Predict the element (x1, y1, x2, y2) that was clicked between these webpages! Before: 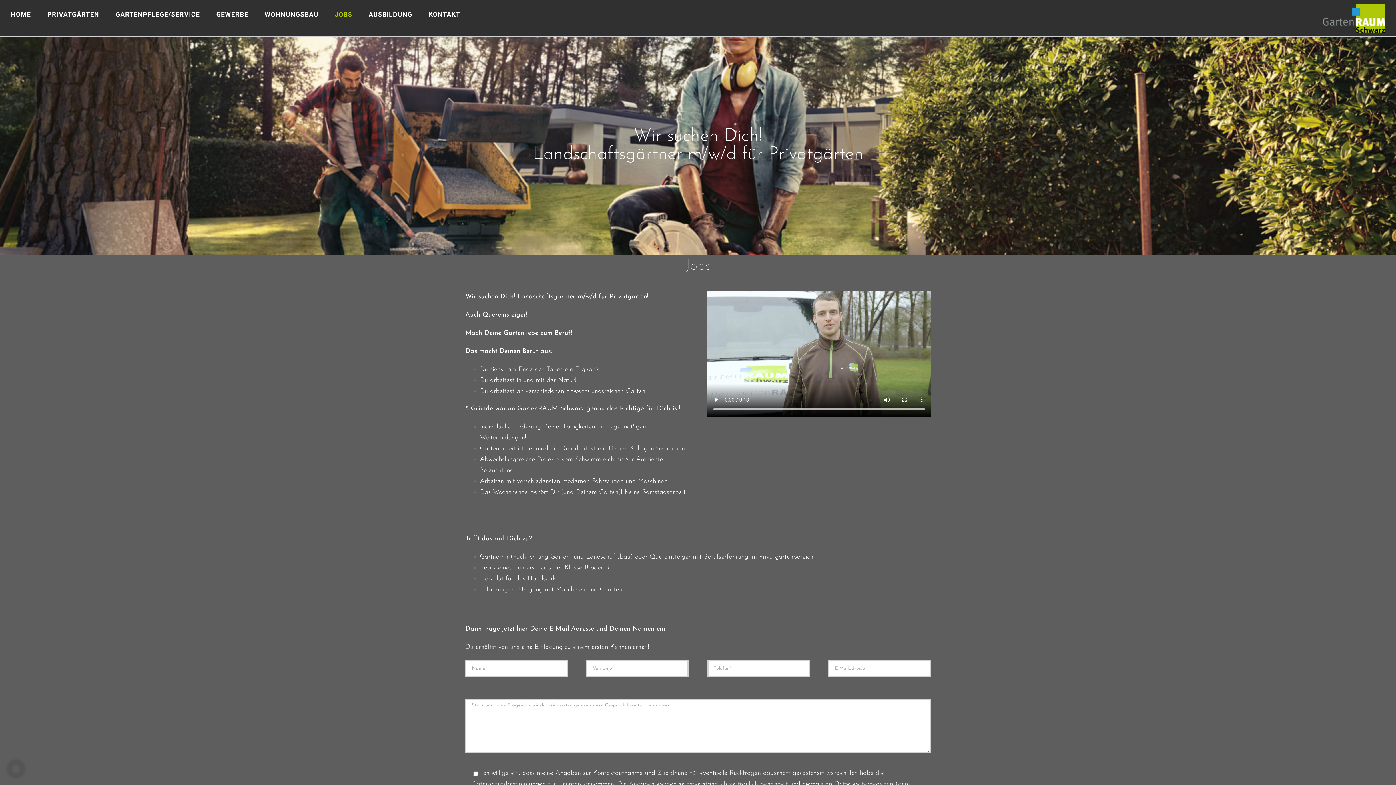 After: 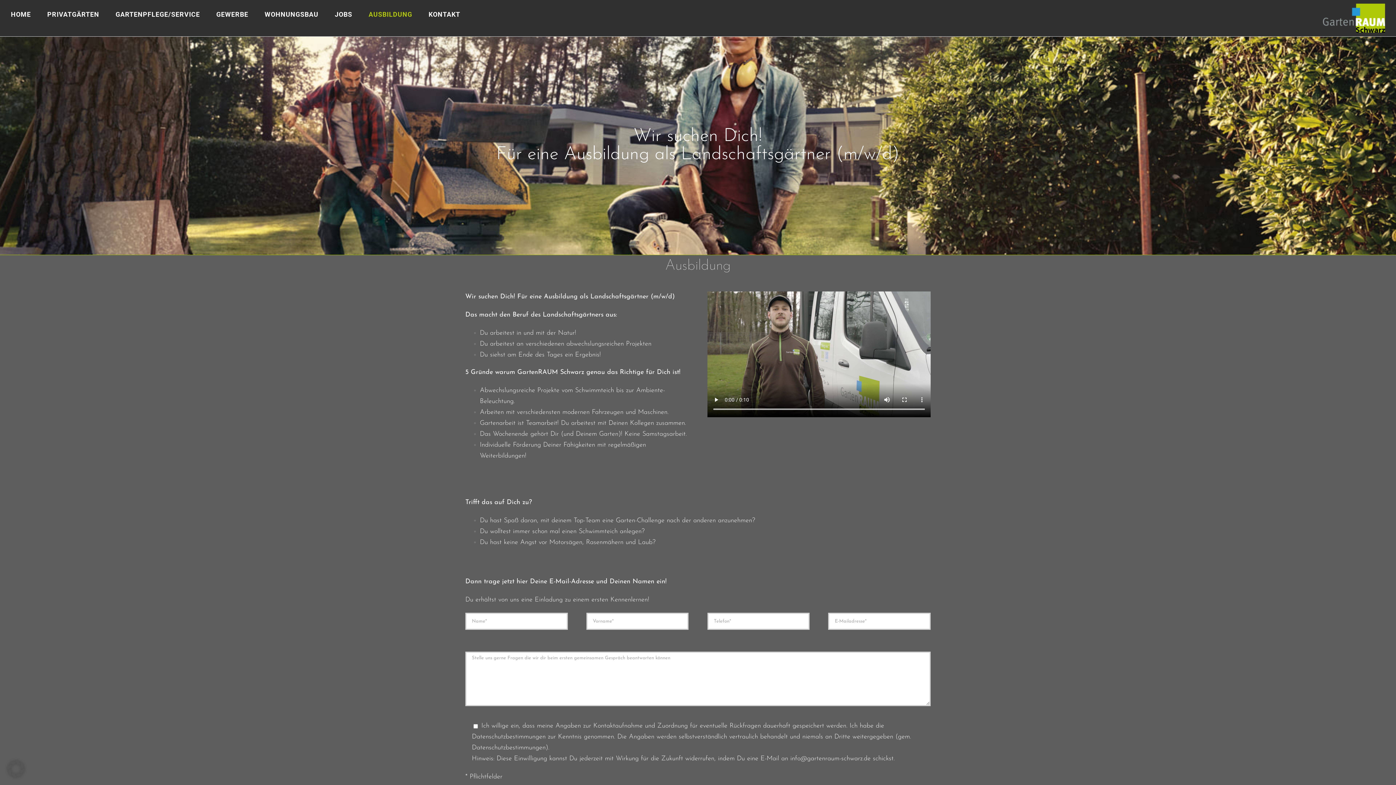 Action: label: AUSBILDUNG bbox: (368, 0, 412, 29)